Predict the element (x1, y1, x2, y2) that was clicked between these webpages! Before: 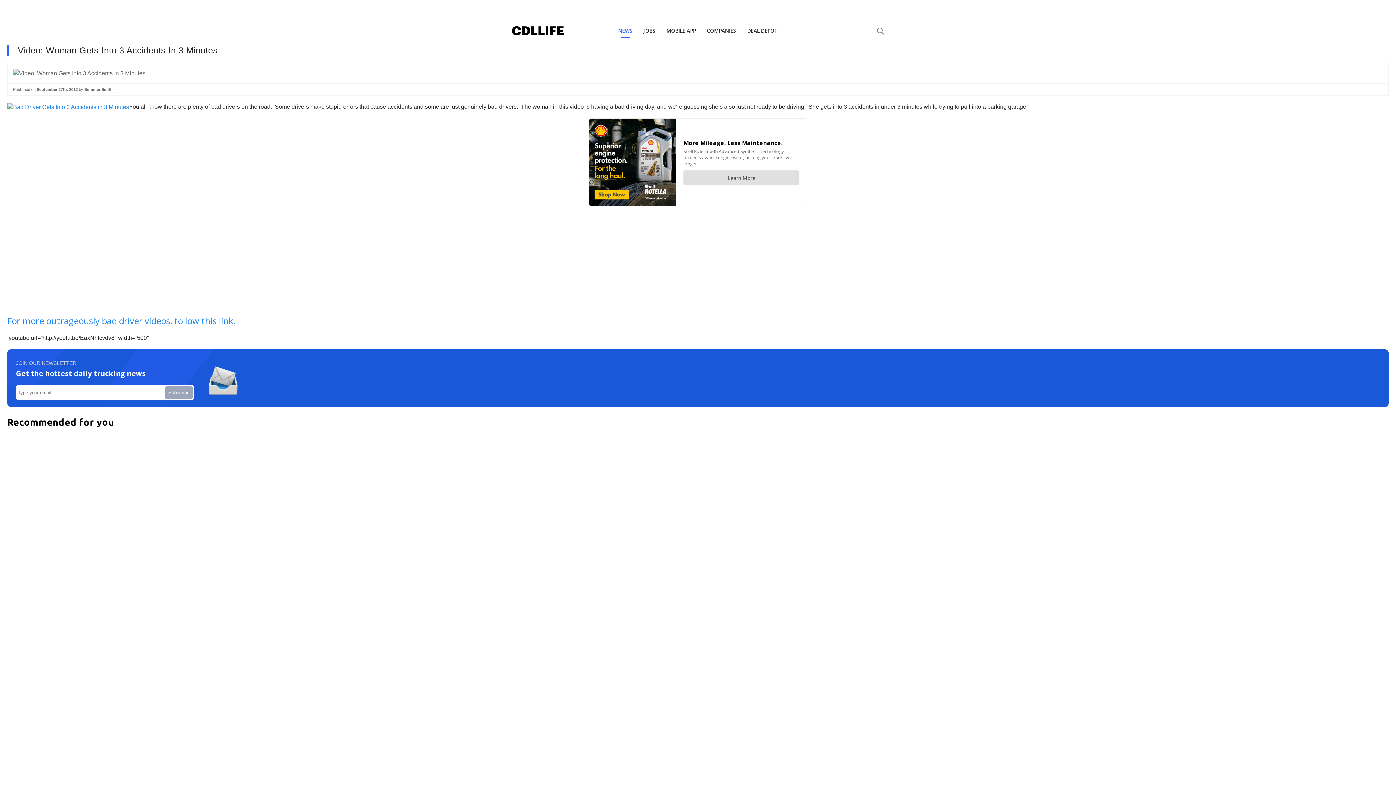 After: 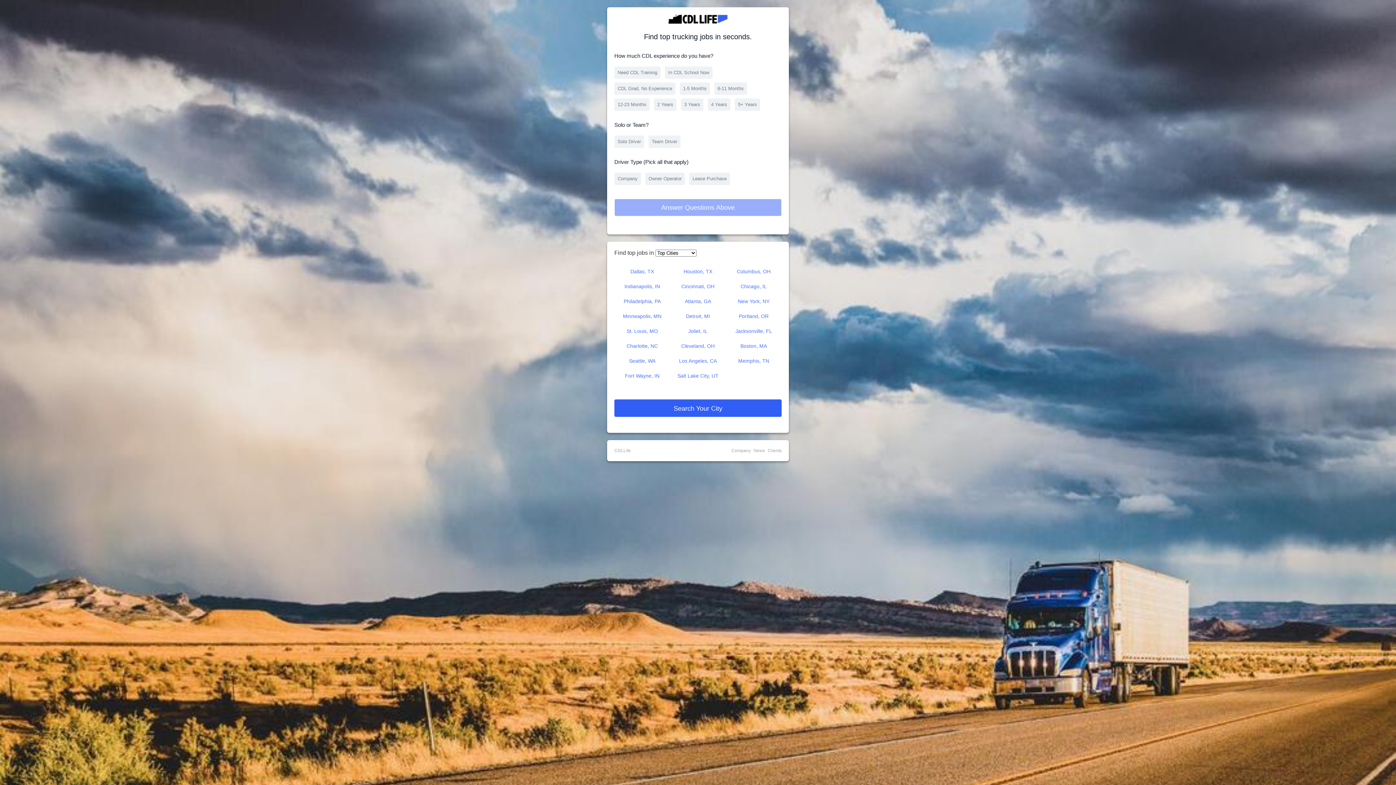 Action: bbox: (638, 16, 661, 45) label: JOBS